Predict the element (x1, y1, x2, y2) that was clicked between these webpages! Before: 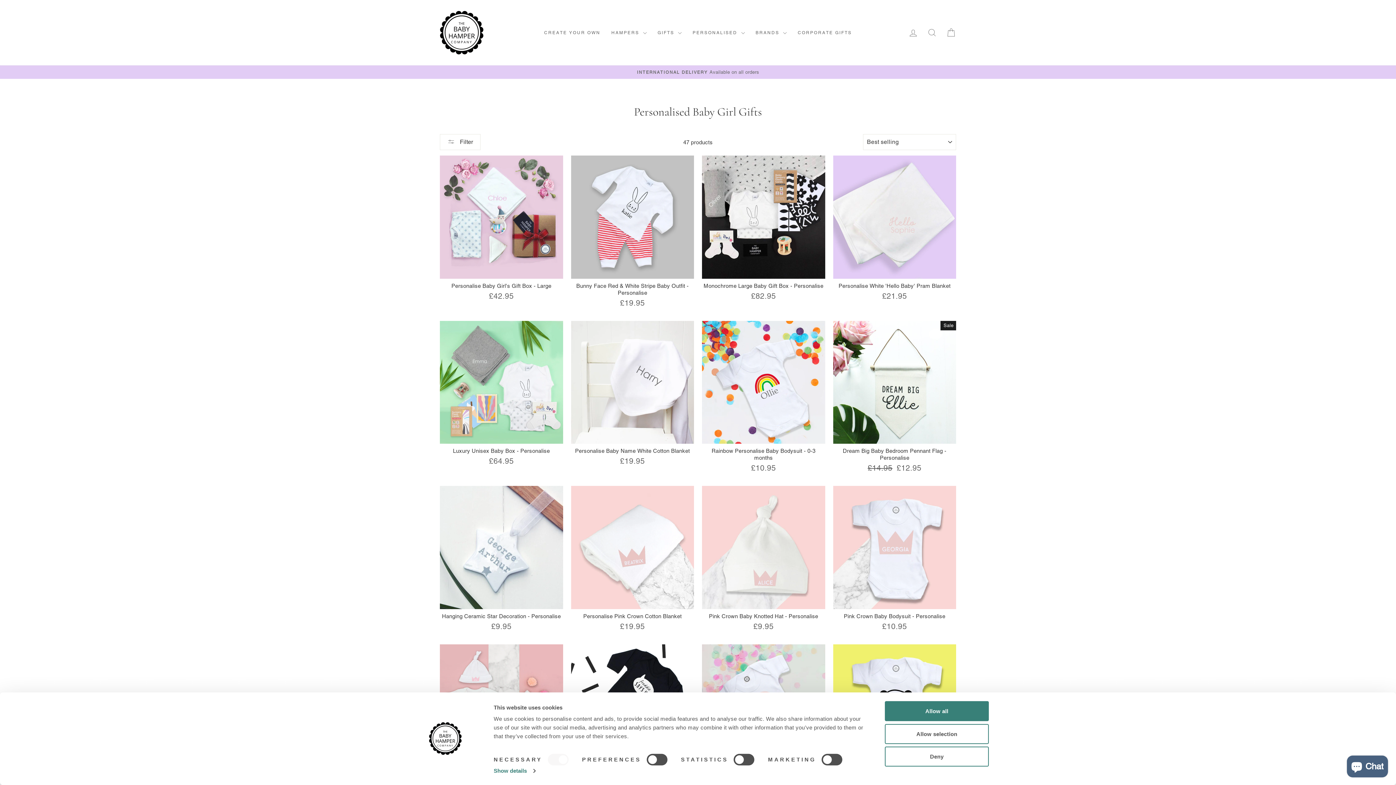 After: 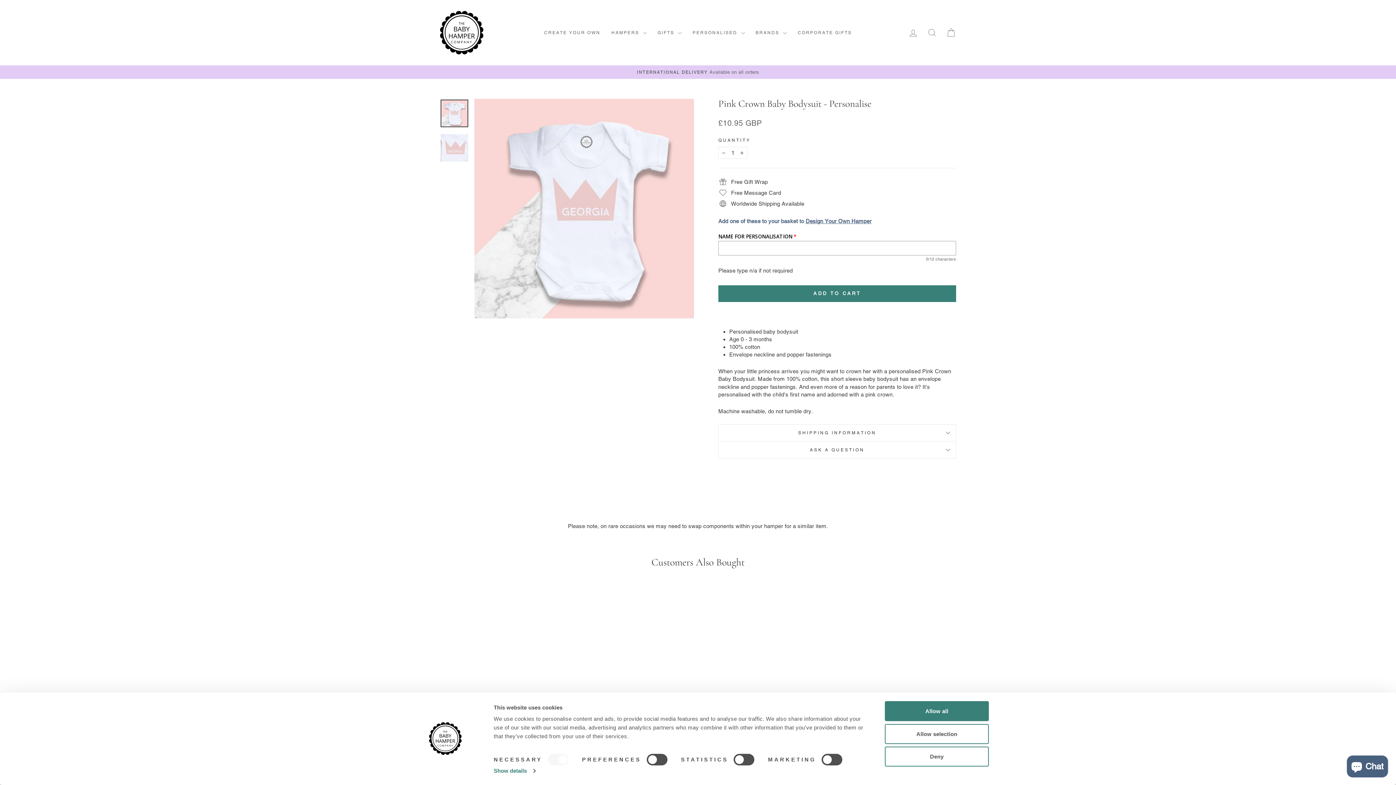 Action: label: Pink Crown Baby Bodysuit - Personalise
£10.95 bbox: (833, 609, 956, 633)